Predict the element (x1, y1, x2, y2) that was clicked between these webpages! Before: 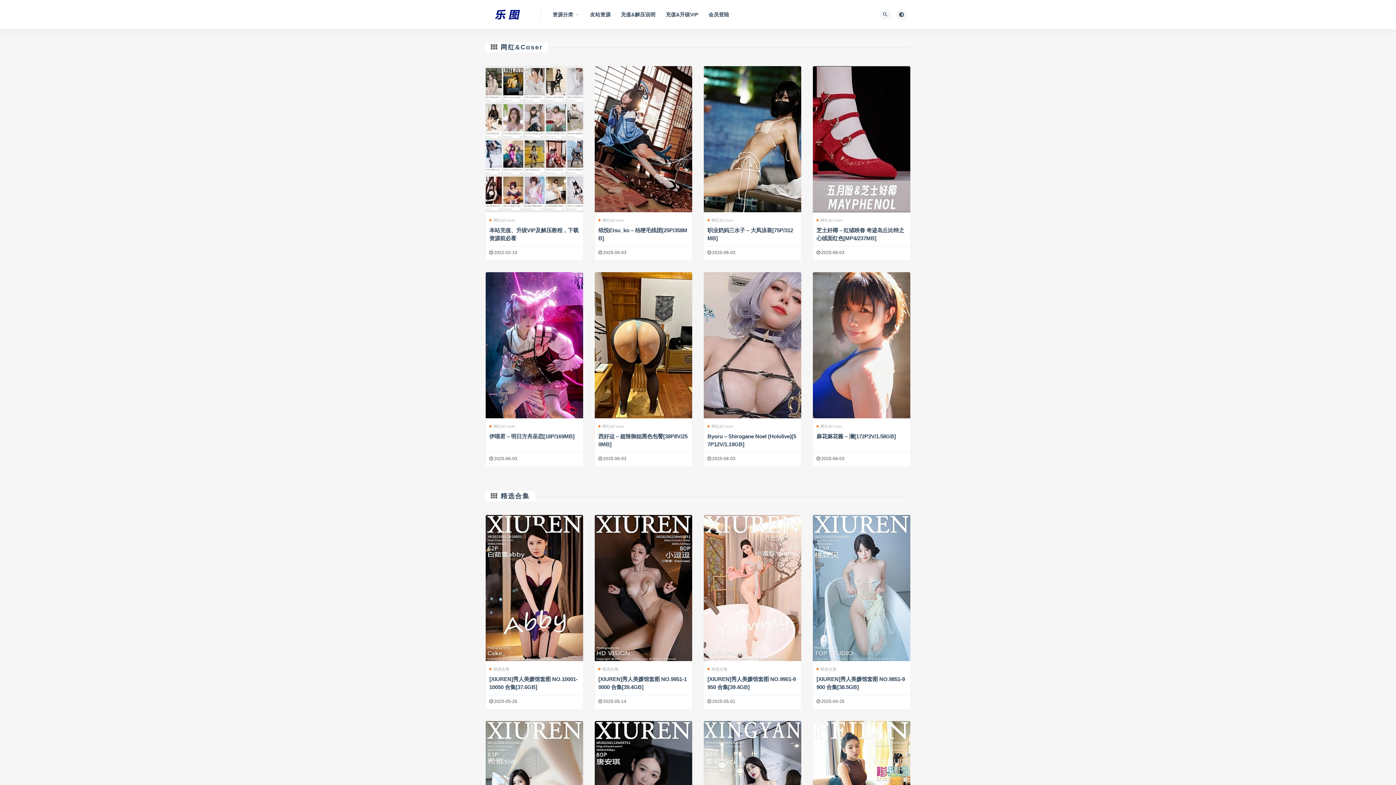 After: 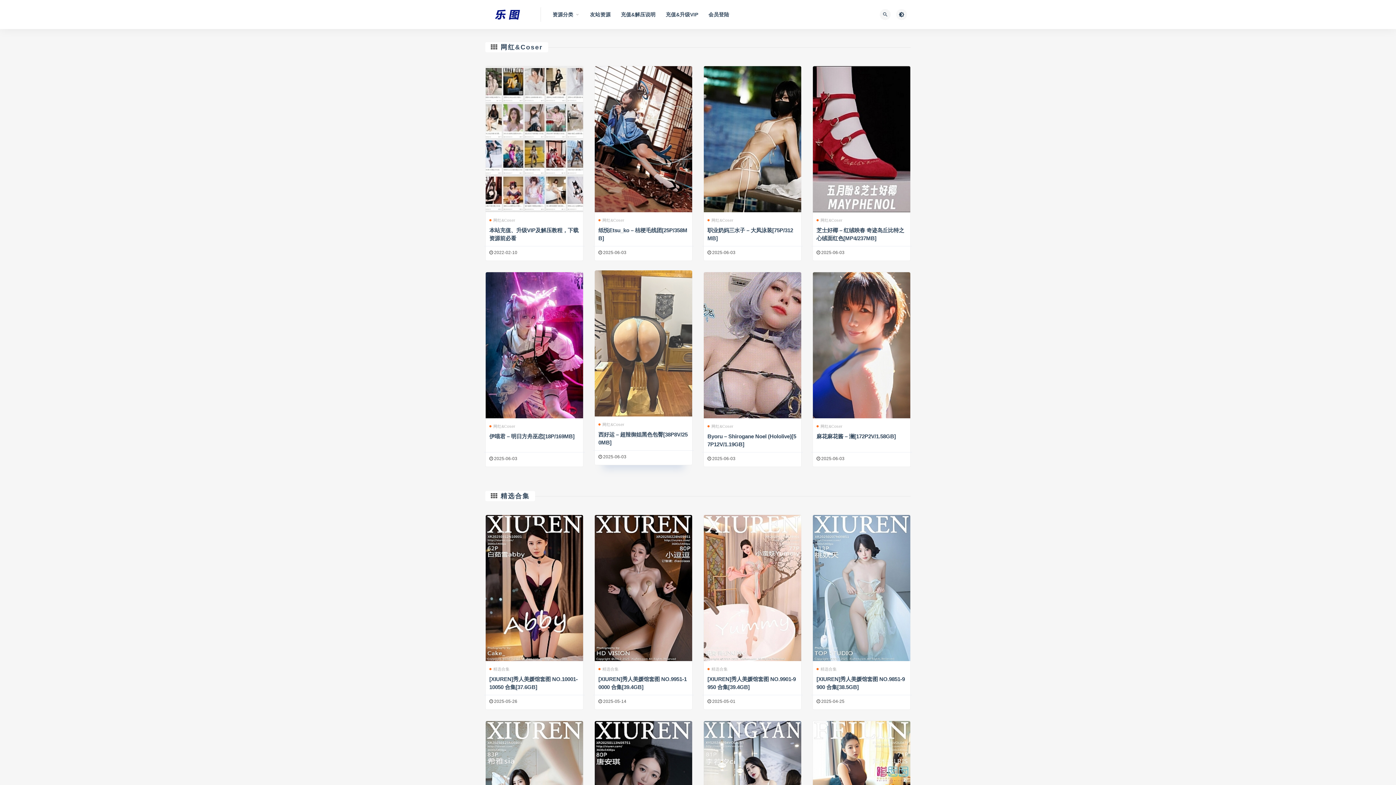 Action: bbox: (594, 272, 692, 418)